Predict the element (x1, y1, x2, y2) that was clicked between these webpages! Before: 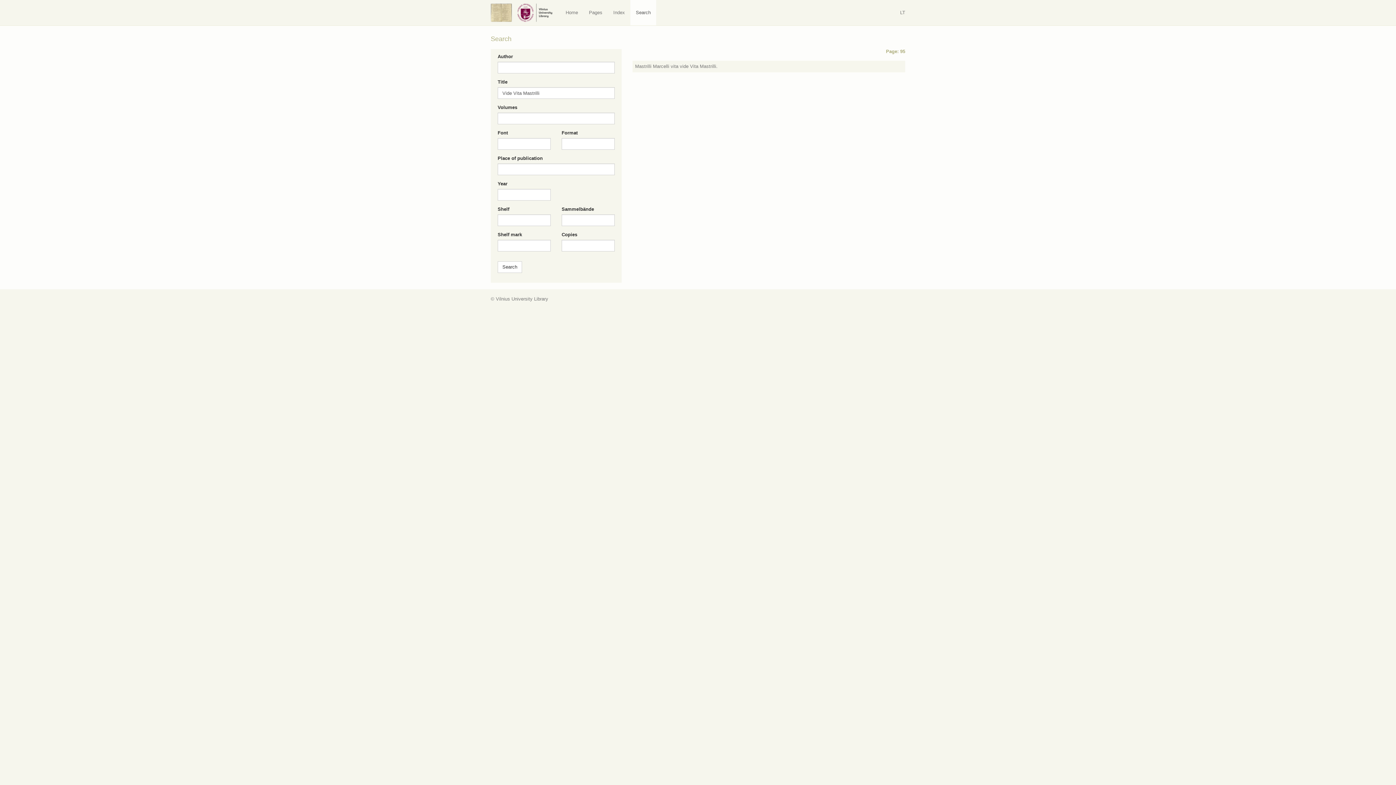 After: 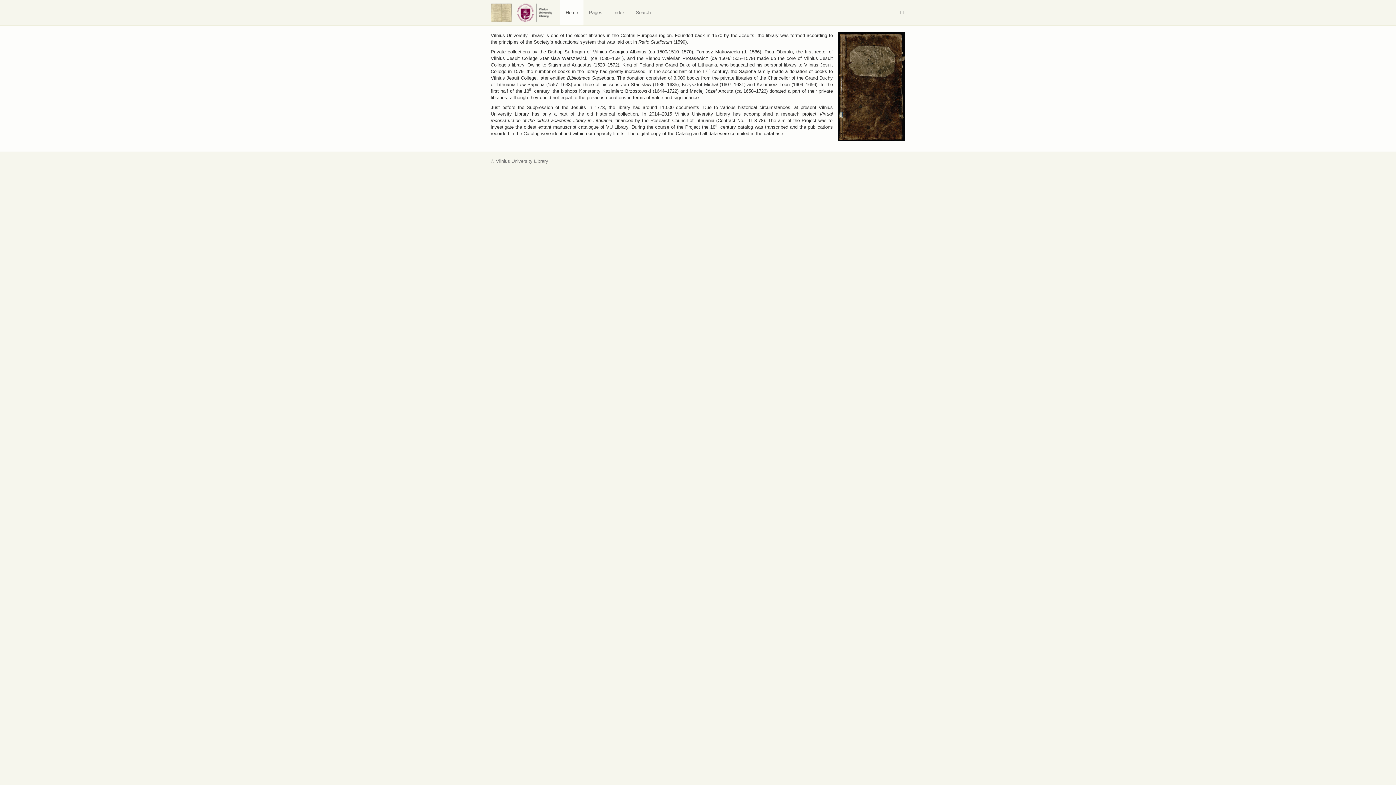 Action: bbox: (485, -7, 517, 17)